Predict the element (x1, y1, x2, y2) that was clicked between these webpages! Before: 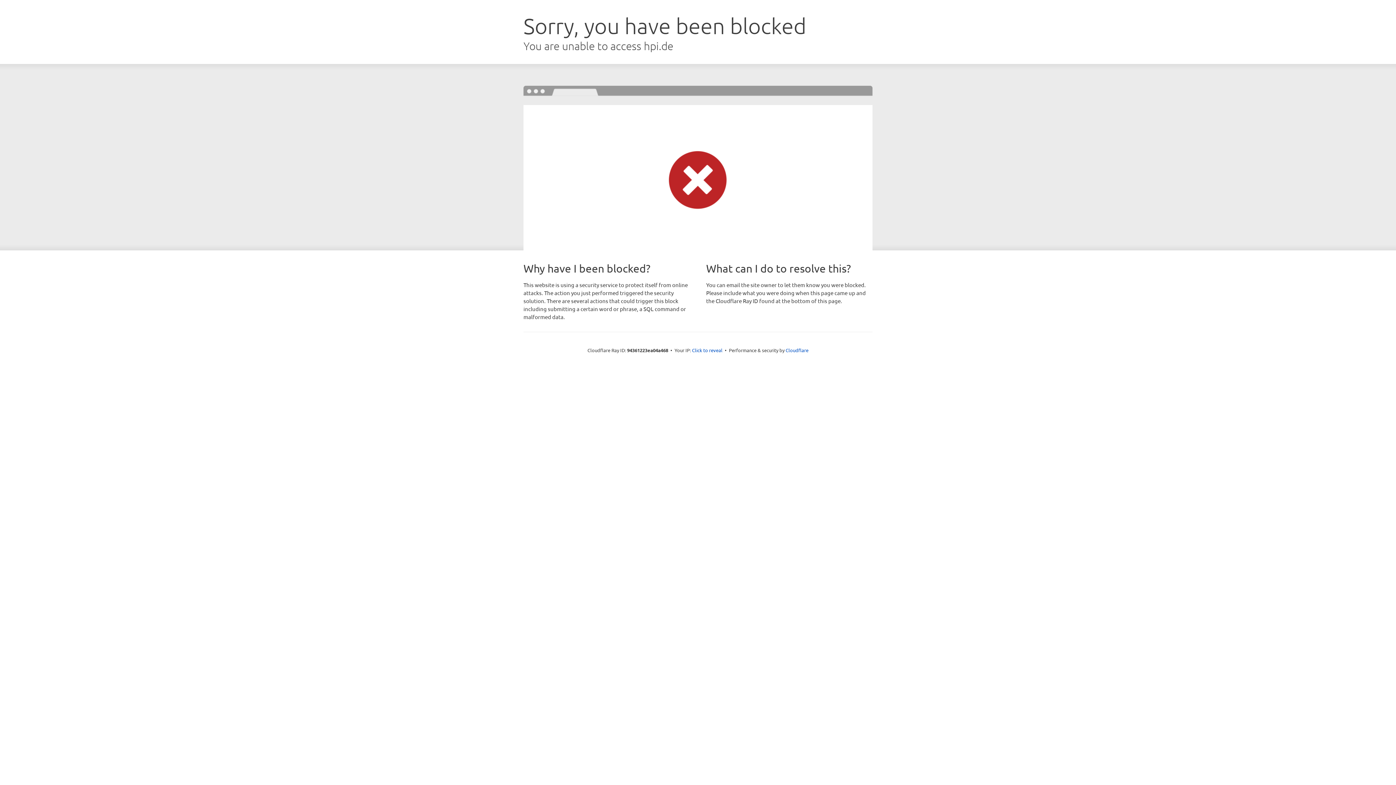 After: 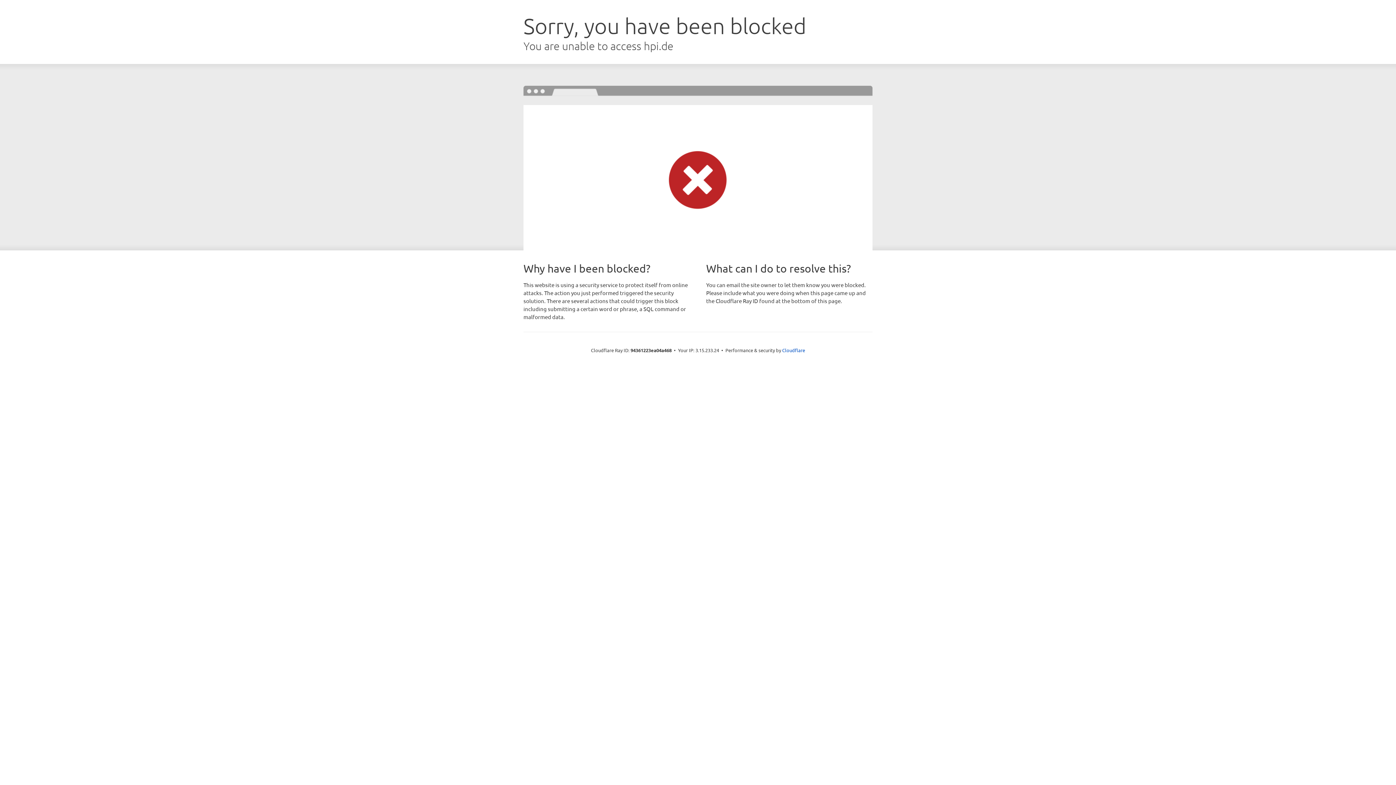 Action: label: Click to reveal bbox: (692, 346, 722, 353)